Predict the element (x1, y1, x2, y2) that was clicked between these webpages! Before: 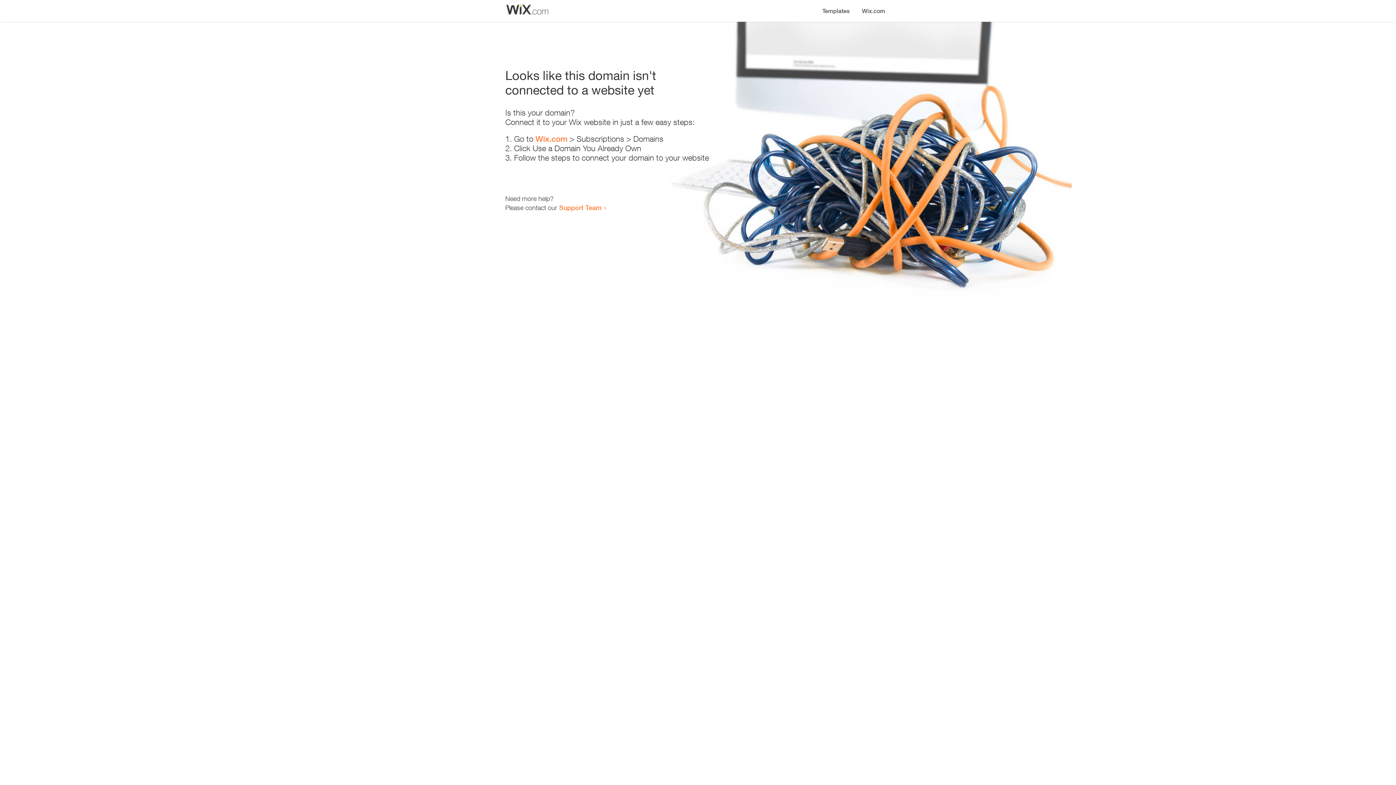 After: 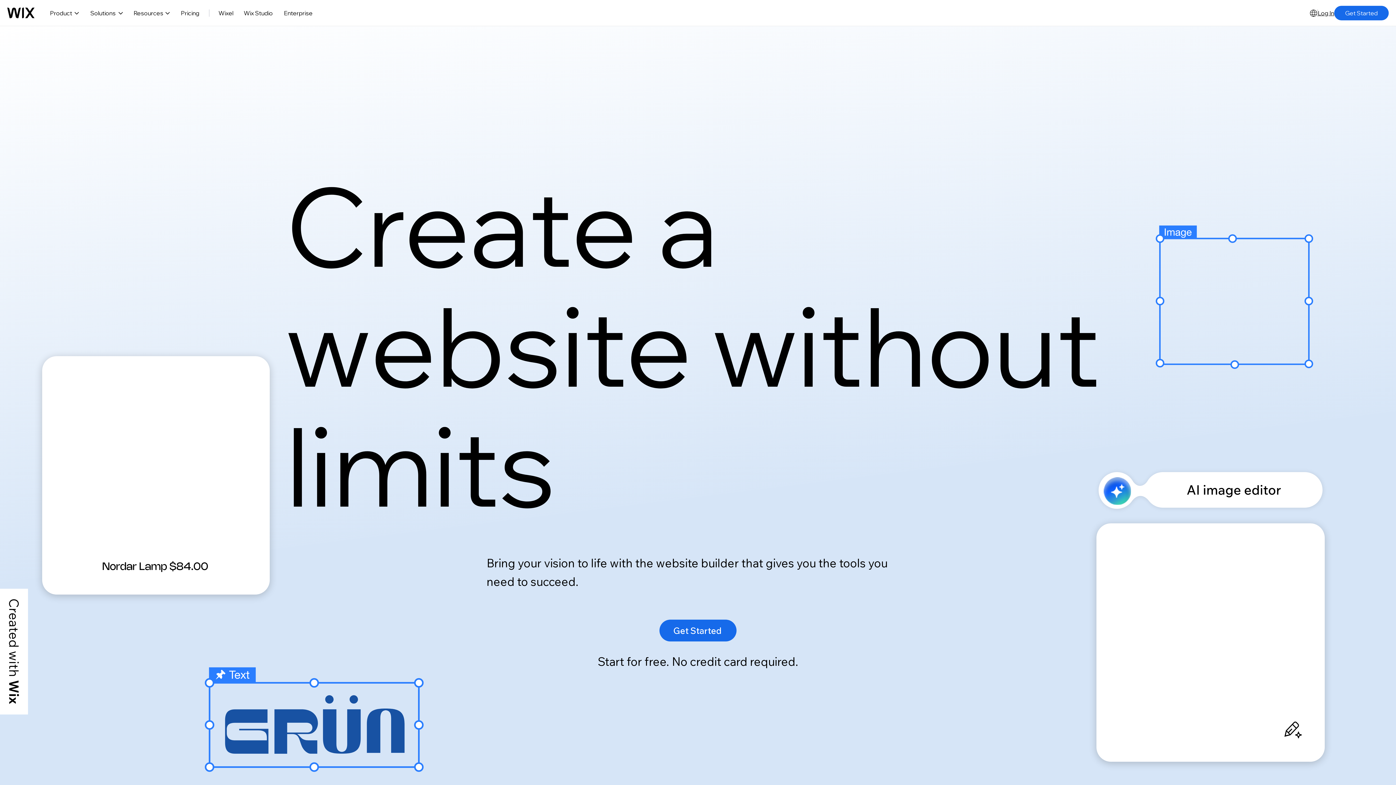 Action: bbox: (856, 0, 890, 14) label: Wix.com